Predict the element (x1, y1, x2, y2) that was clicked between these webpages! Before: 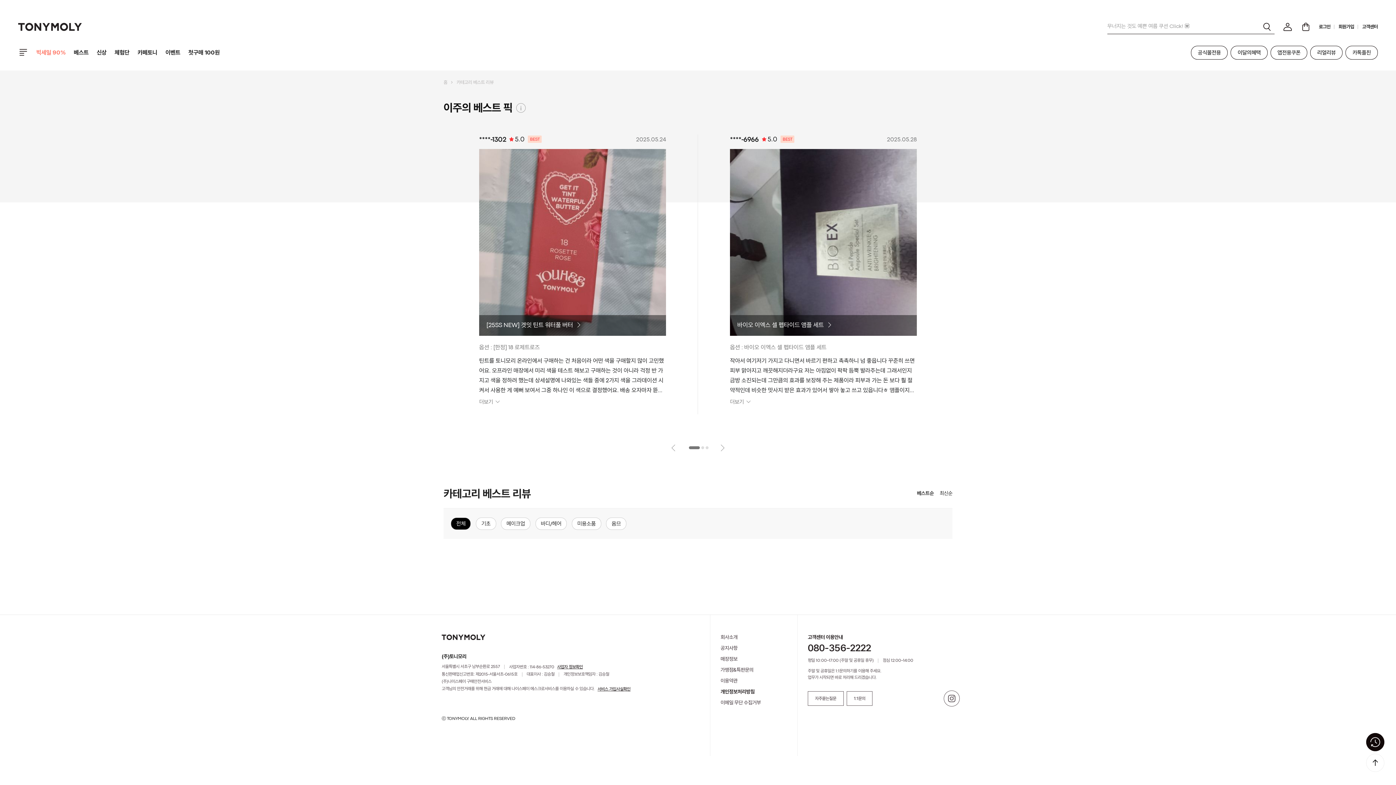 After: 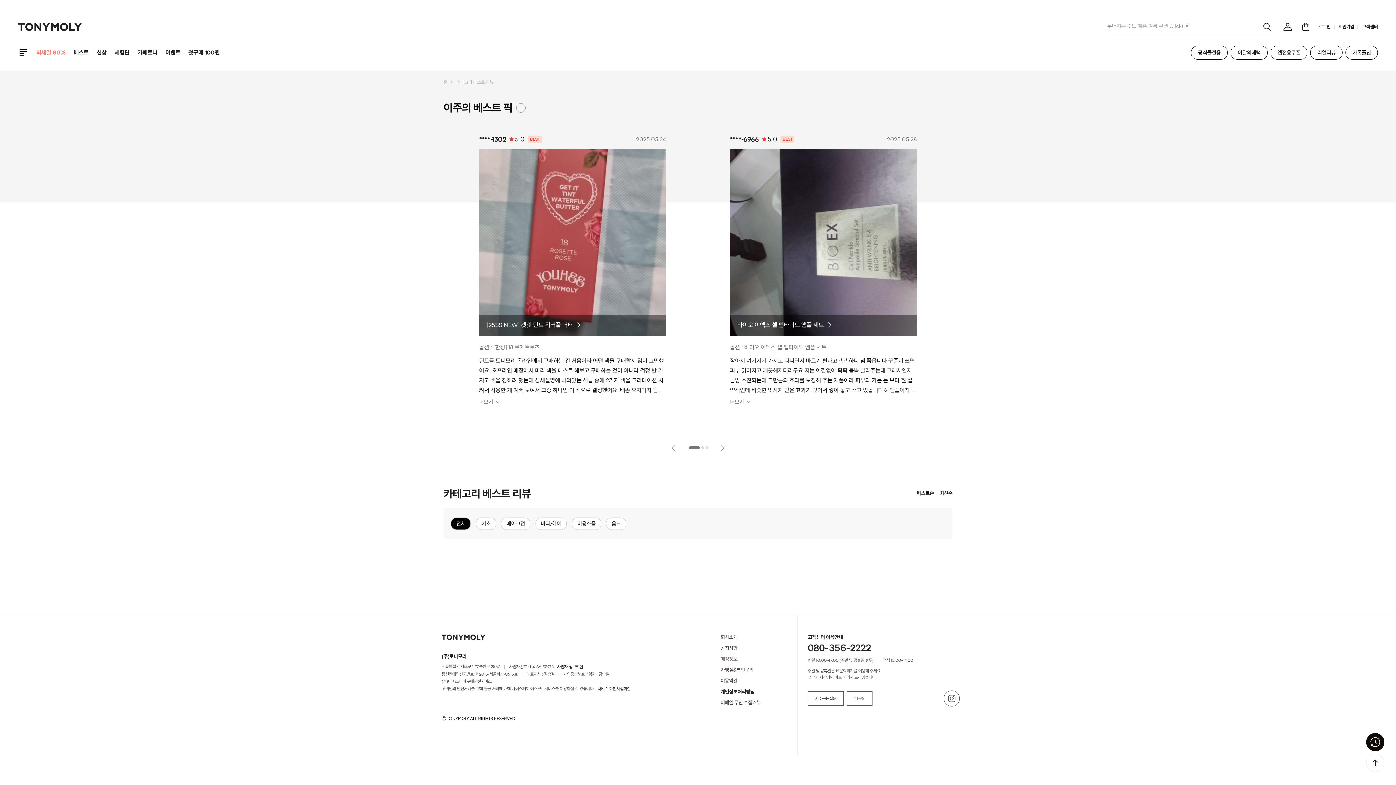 Action: bbox: (808, 642, 871, 653) label: 080-356-2222